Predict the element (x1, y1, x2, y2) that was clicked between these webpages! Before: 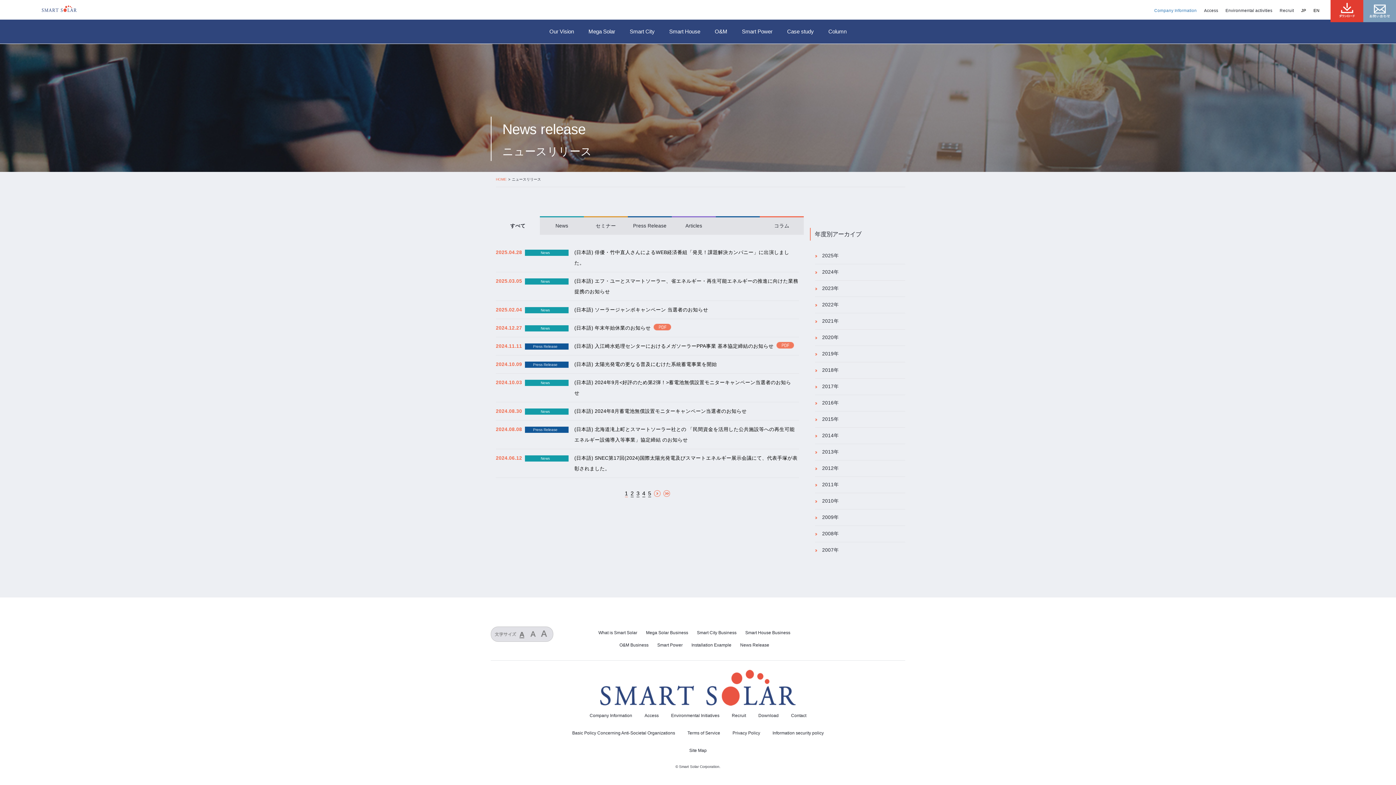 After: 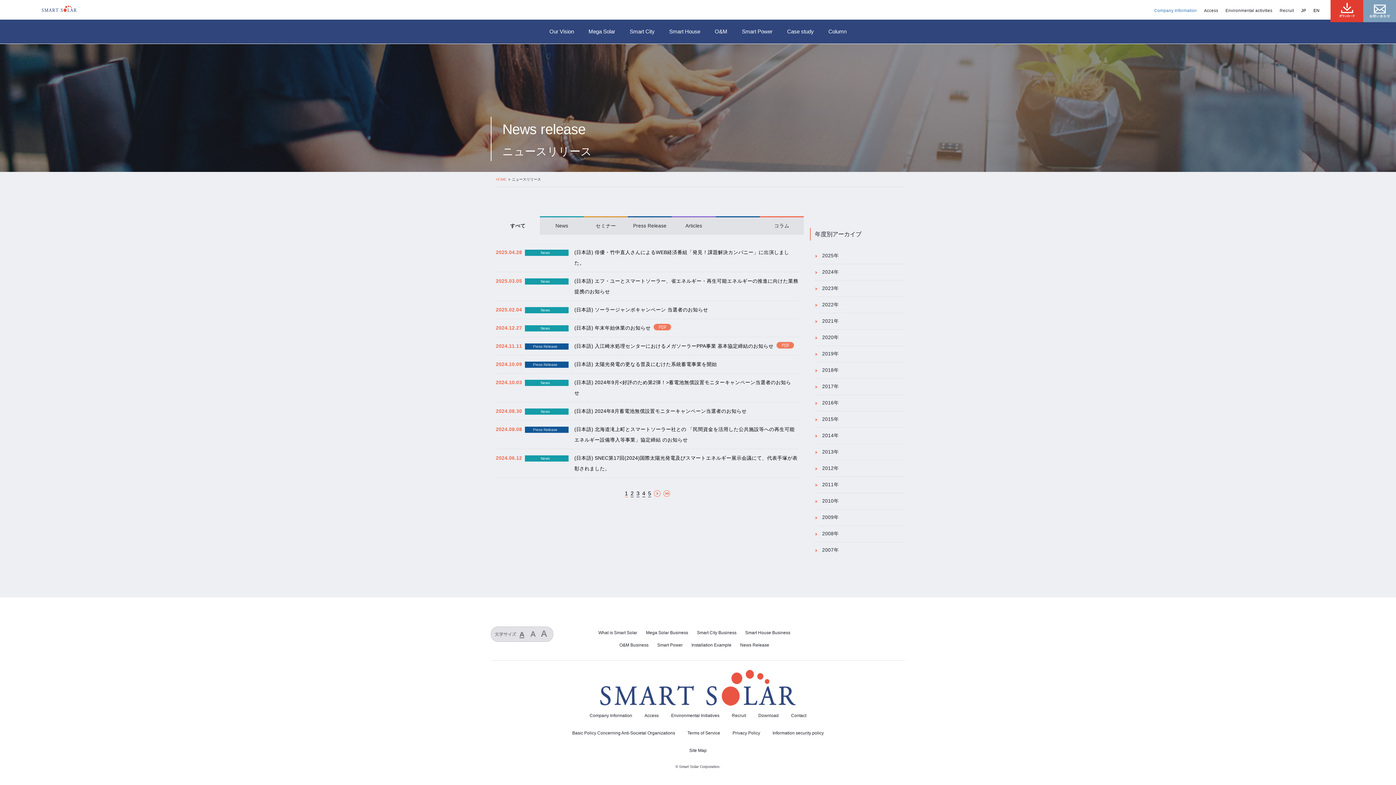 Action: label: (日本語) 入江崎水処理センターにおけるメガソーラーPPA事業 基本協定締結のお知らせ bbox: (574, 343, 776, 349)